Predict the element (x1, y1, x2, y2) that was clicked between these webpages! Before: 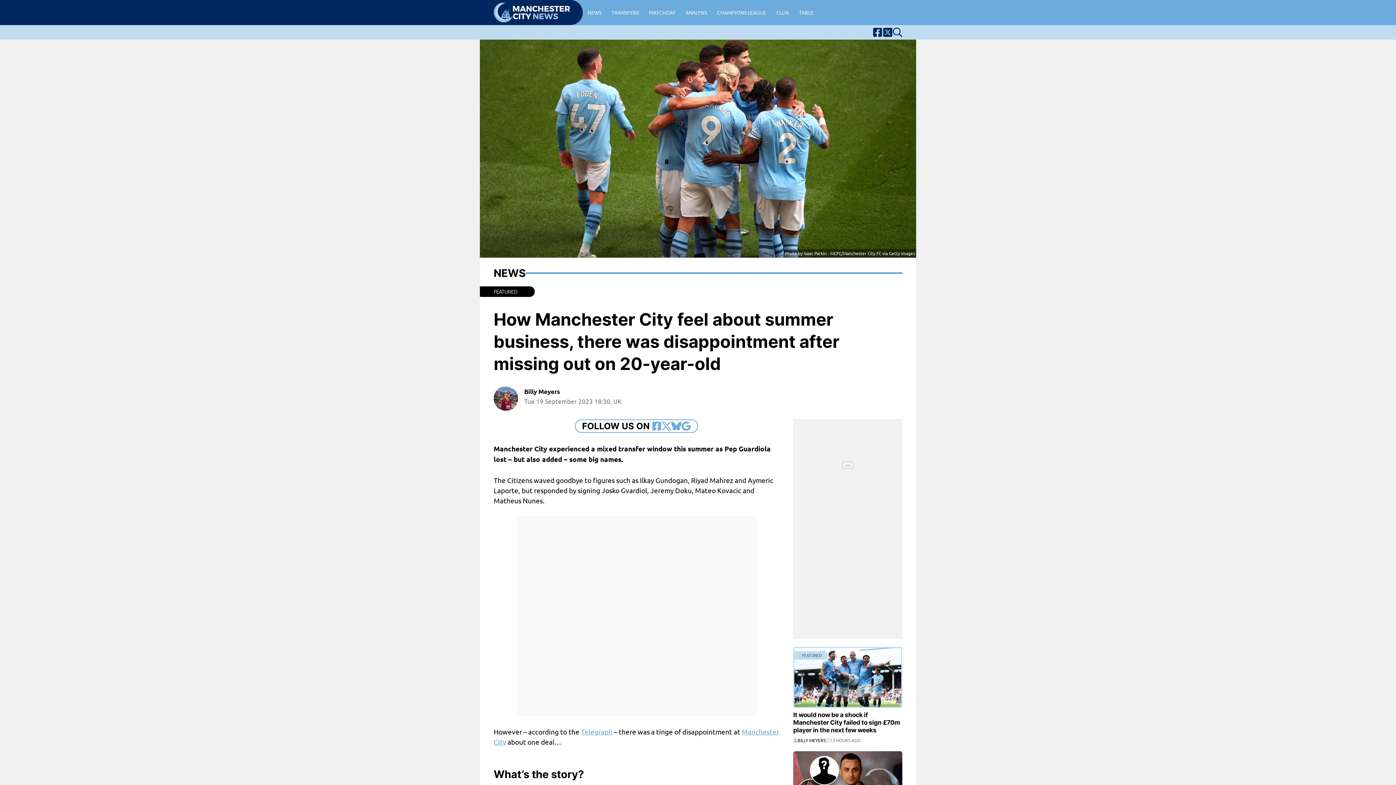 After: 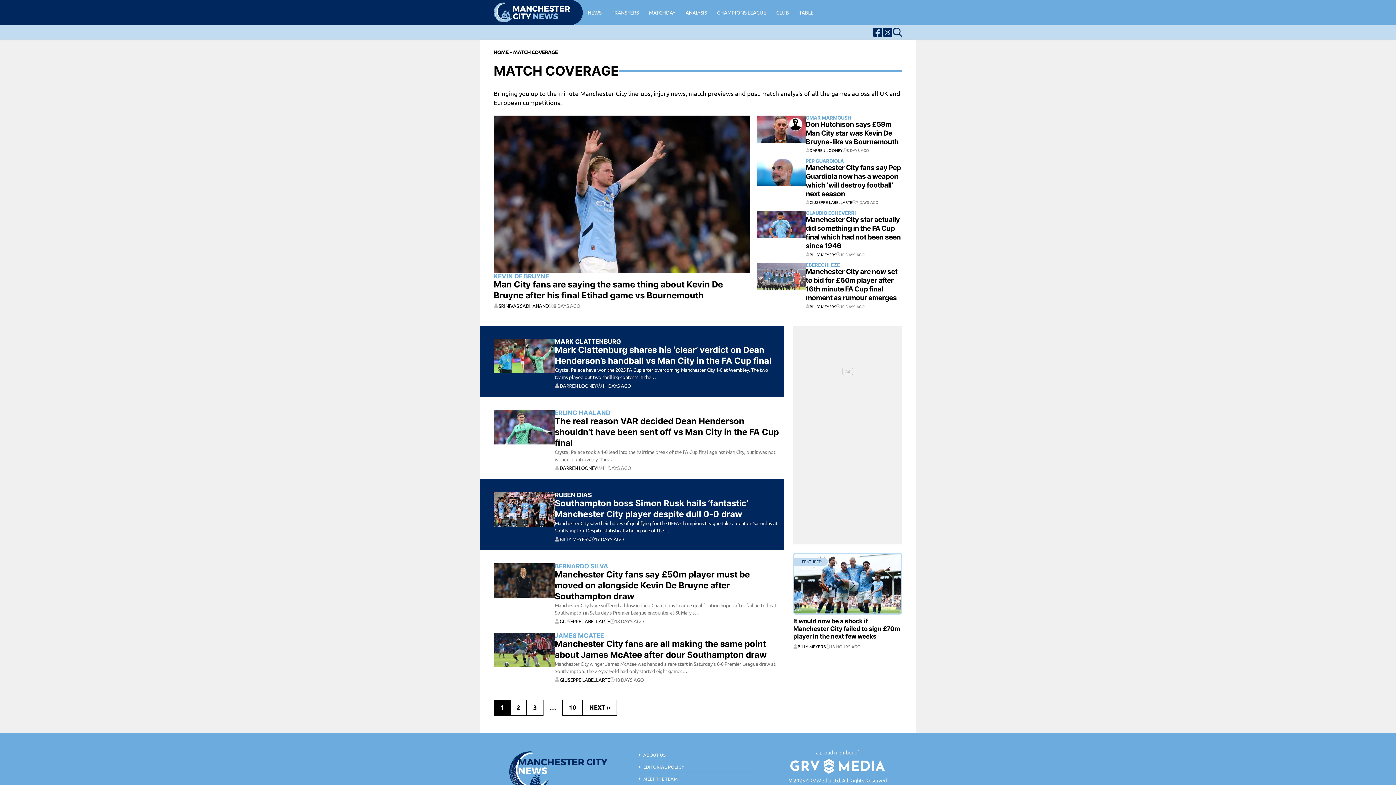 Action: bbox: (644, 6, 680, 18) label: MATCHDAY